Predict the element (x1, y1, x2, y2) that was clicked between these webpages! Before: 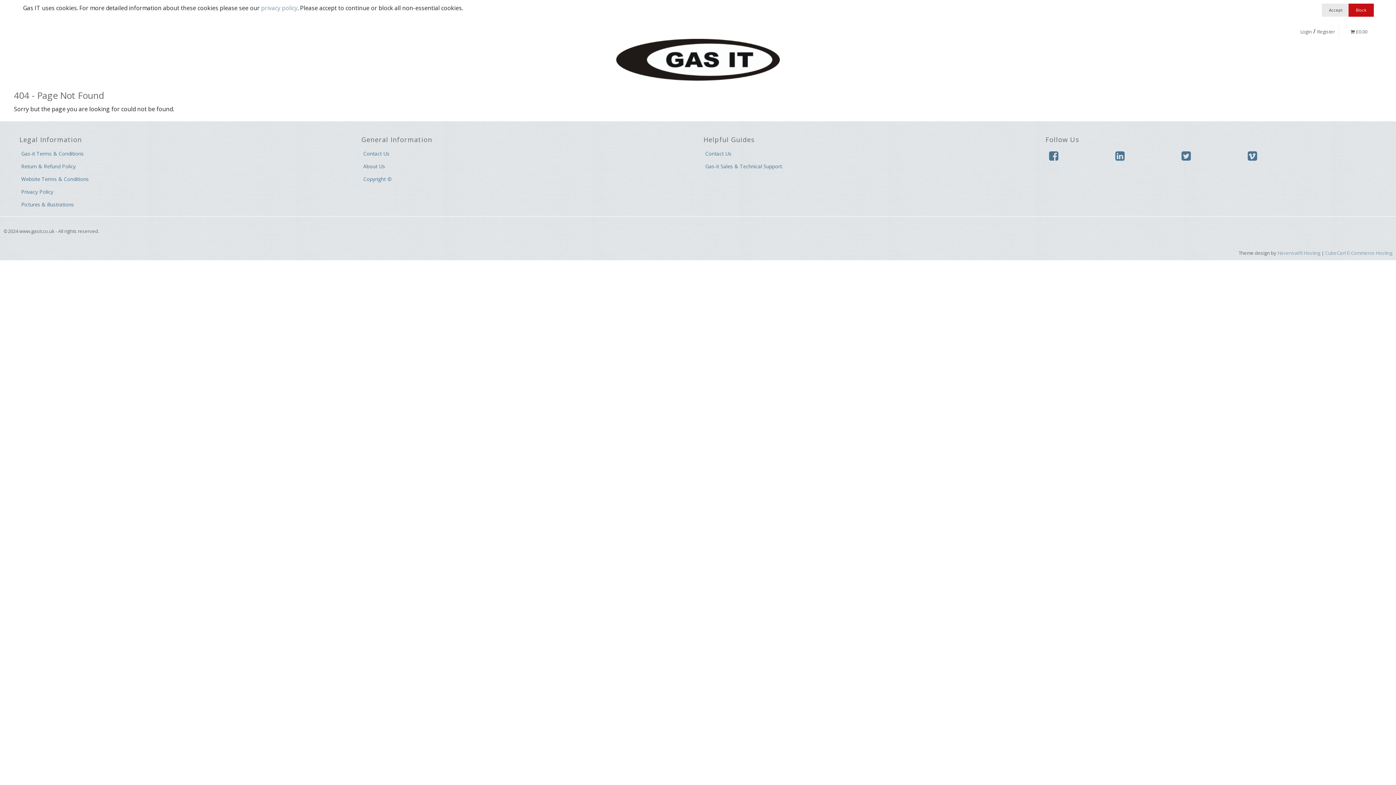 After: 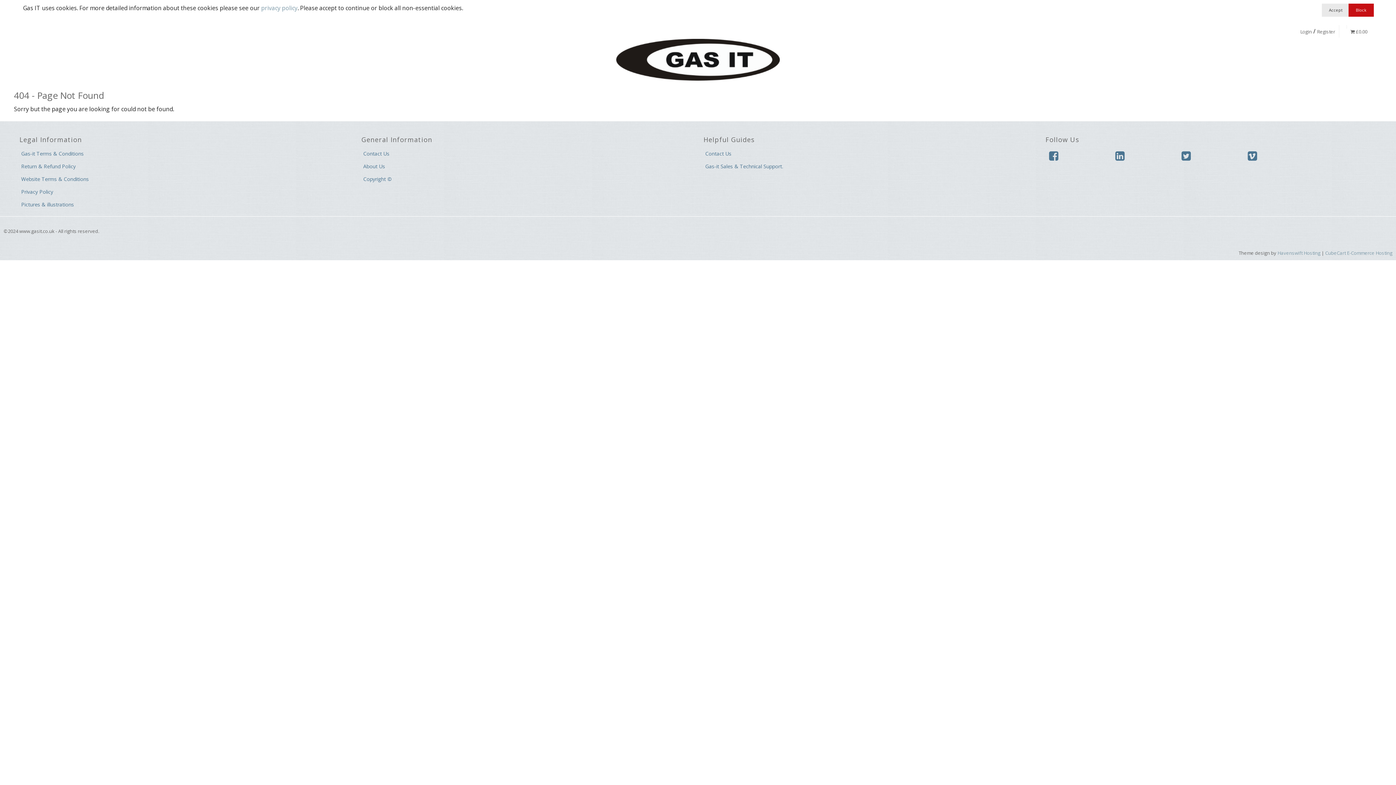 Action: bbox: (1350, 28, 1367, 34) label:  £0.00